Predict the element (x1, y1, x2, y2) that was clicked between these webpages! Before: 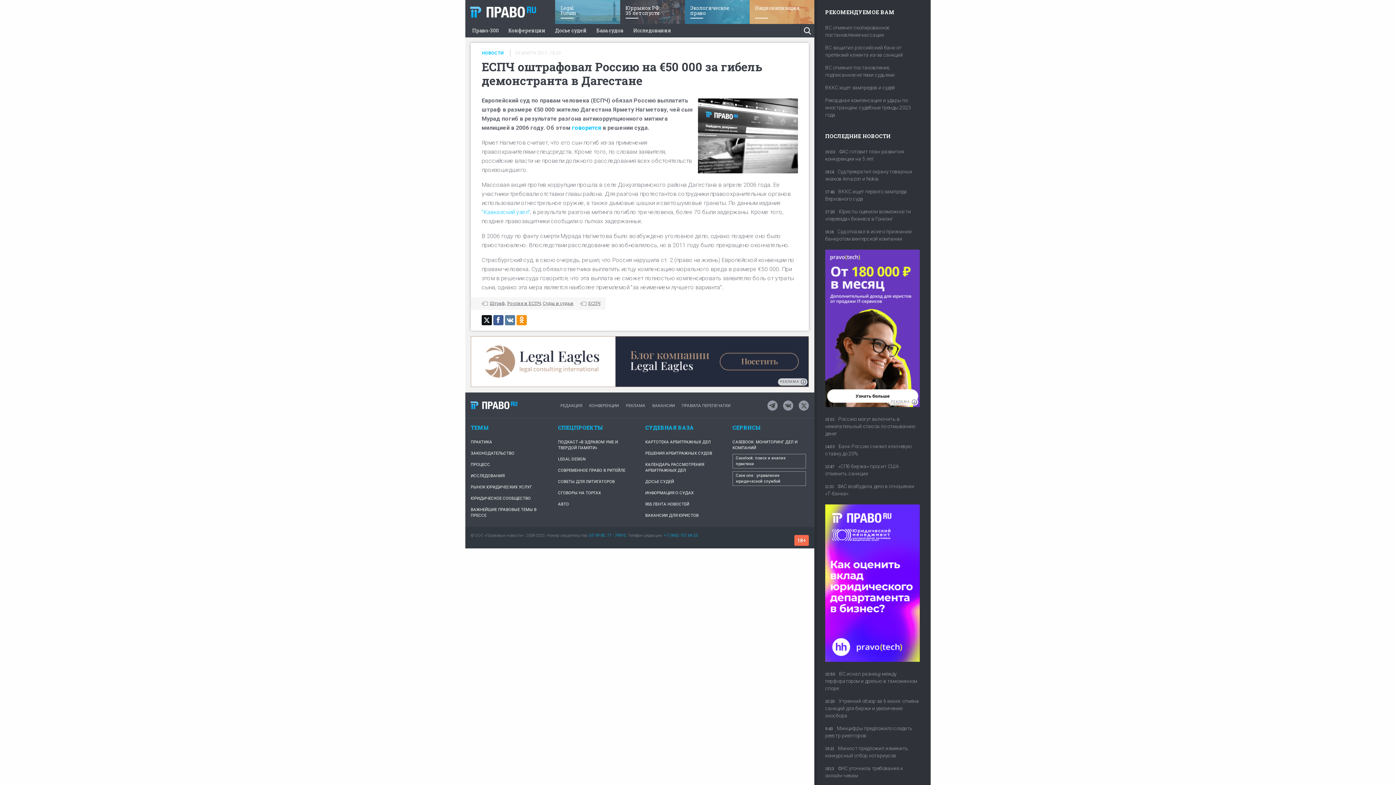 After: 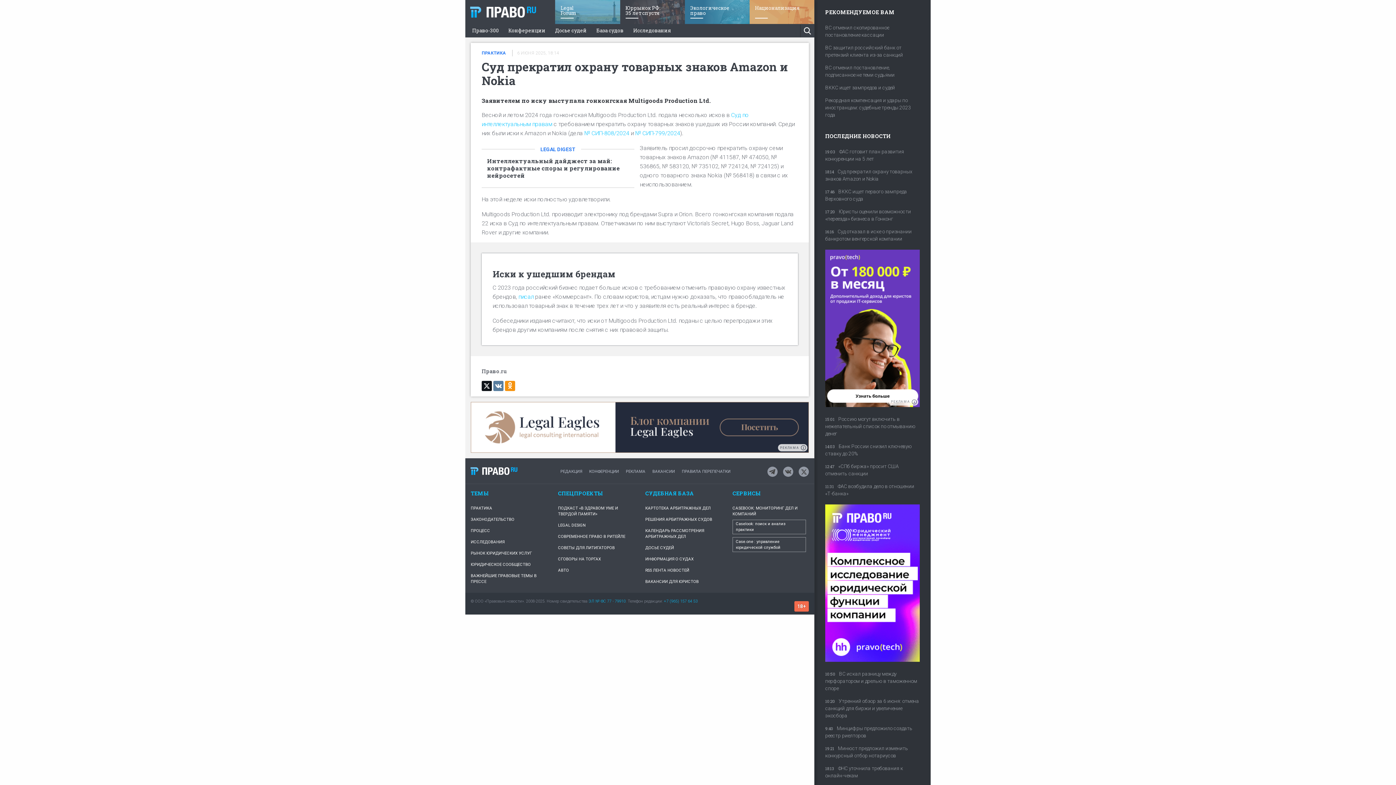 Action: label: 18:14Суд прекратил охрану товарных знаков Amazon и Nokia bbox: (825, 168, 920, 188)